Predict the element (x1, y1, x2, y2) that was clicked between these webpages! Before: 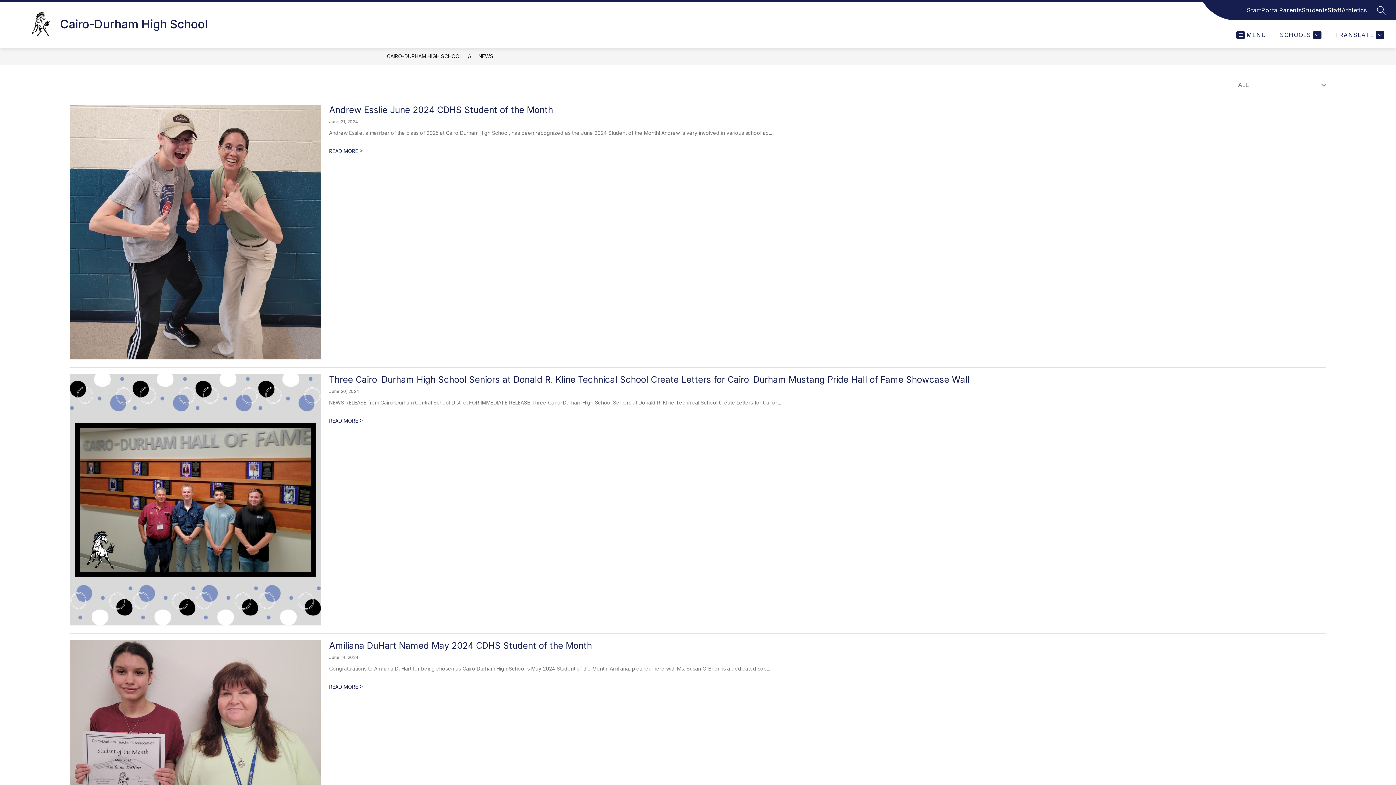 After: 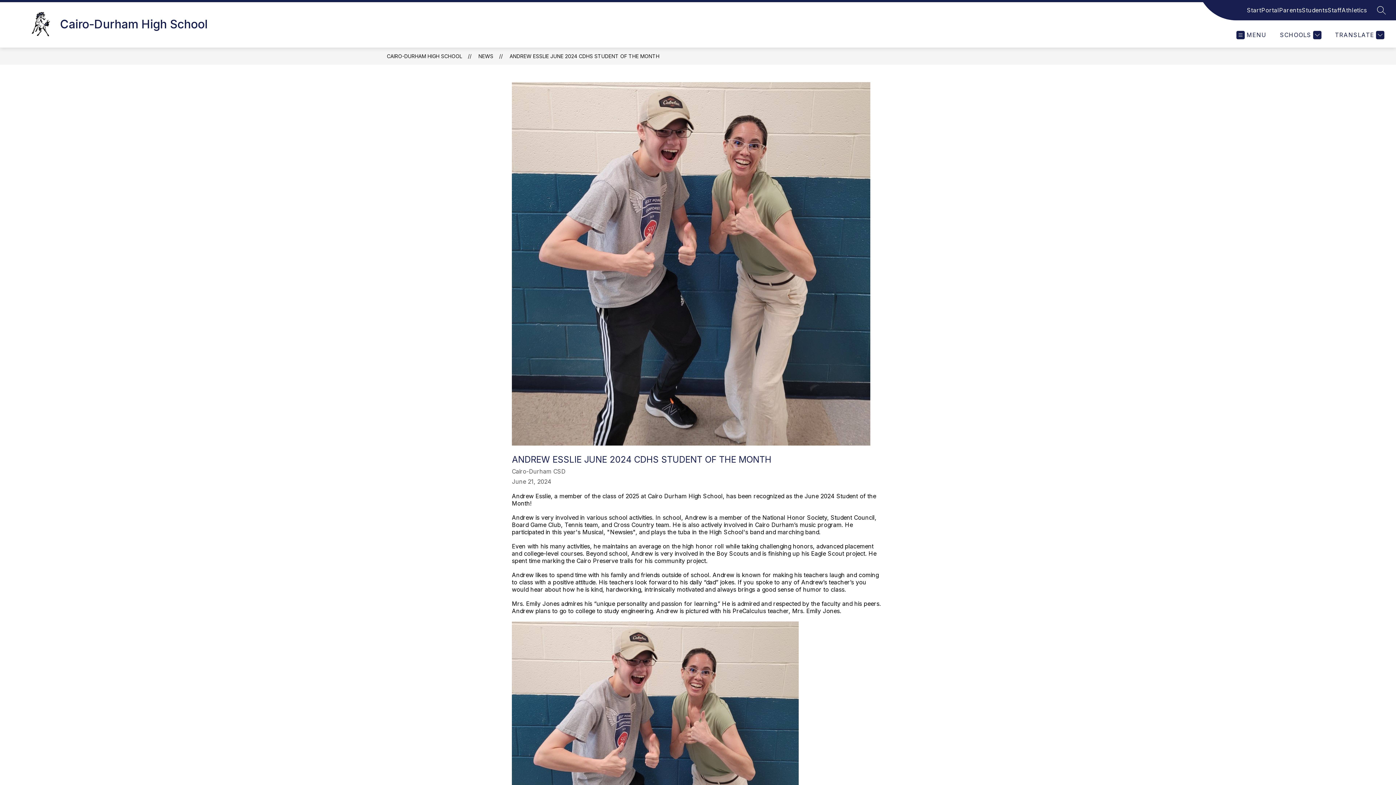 Action: bbox: (329, 104, 553, 115) label: Andrew Esslie June 2024 CDHS Student of the Month